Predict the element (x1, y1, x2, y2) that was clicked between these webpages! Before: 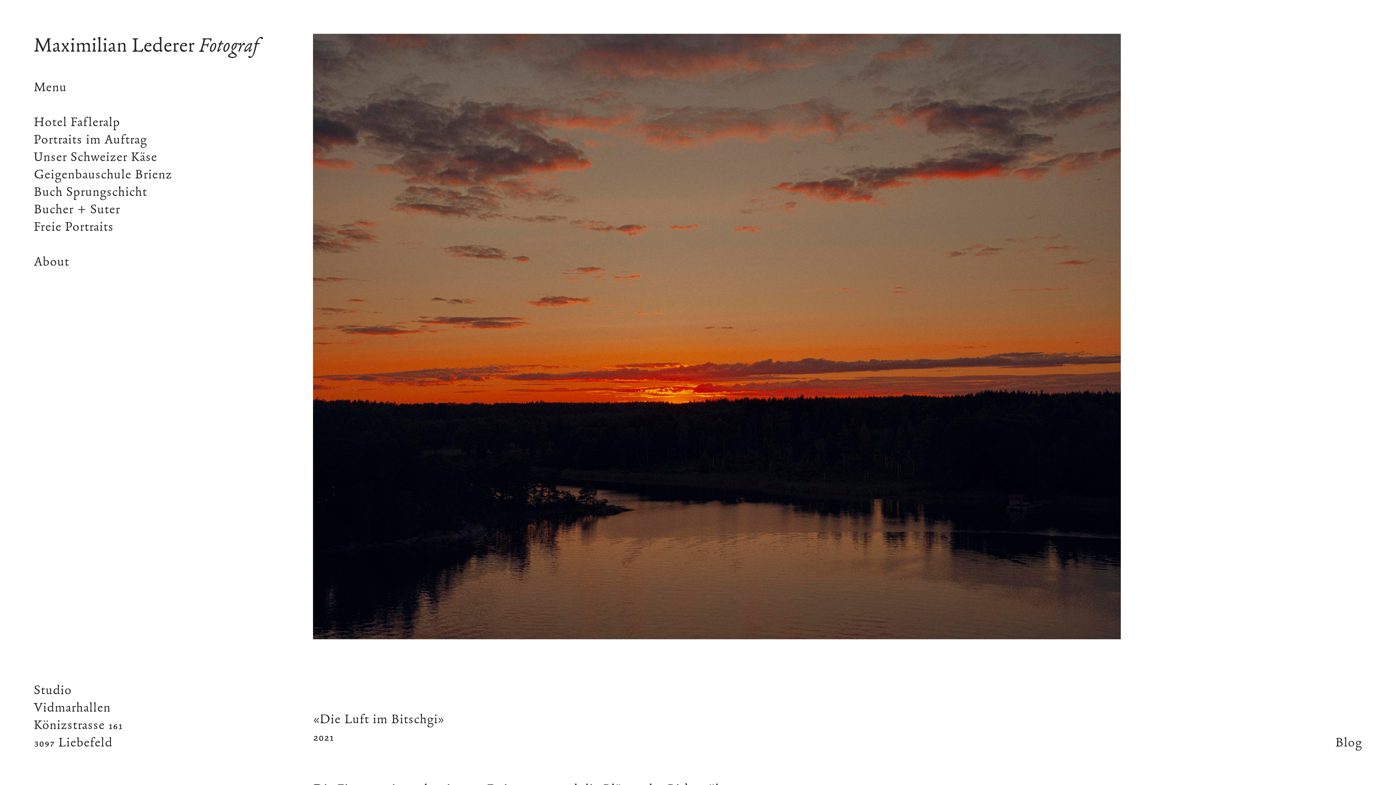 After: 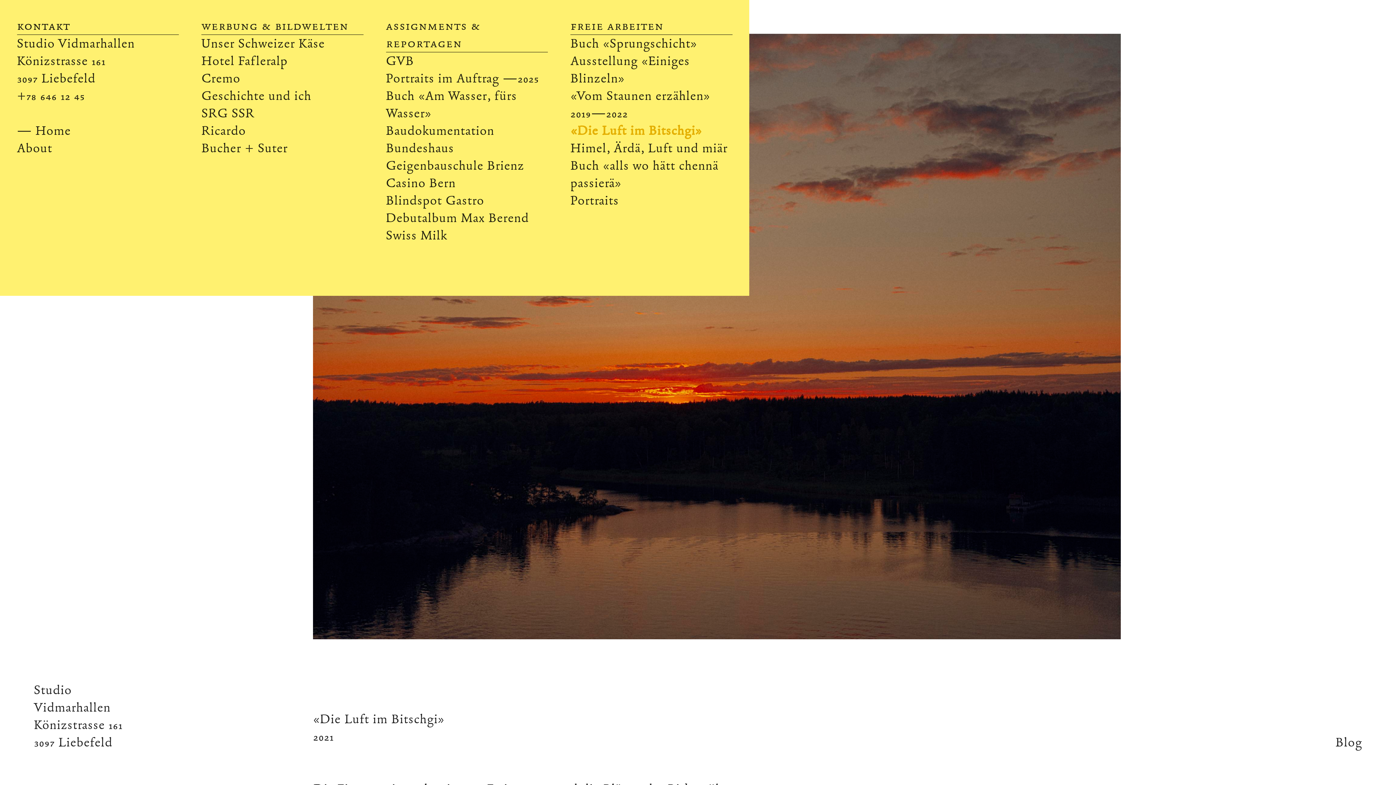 Action: label: Menu bbox: (33, 78, 66, 96)